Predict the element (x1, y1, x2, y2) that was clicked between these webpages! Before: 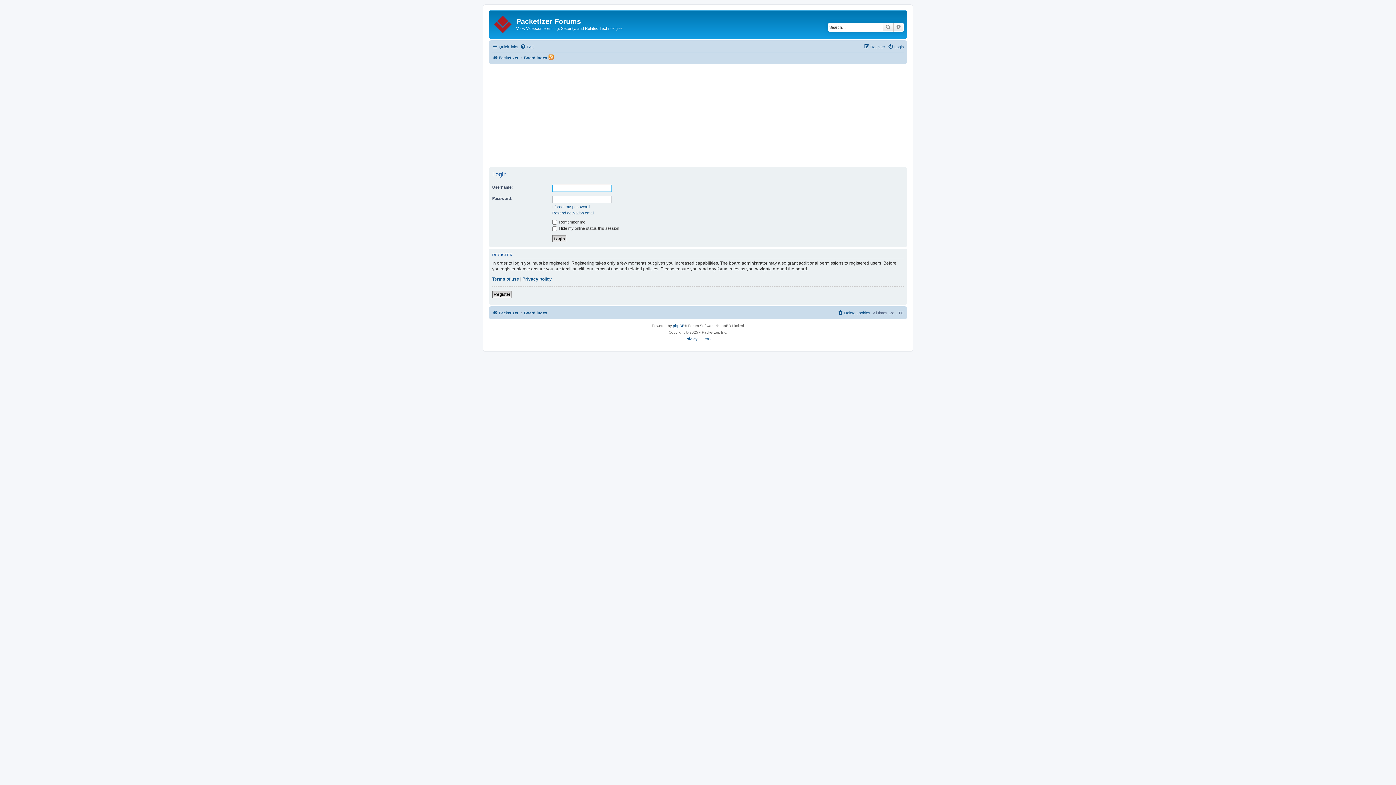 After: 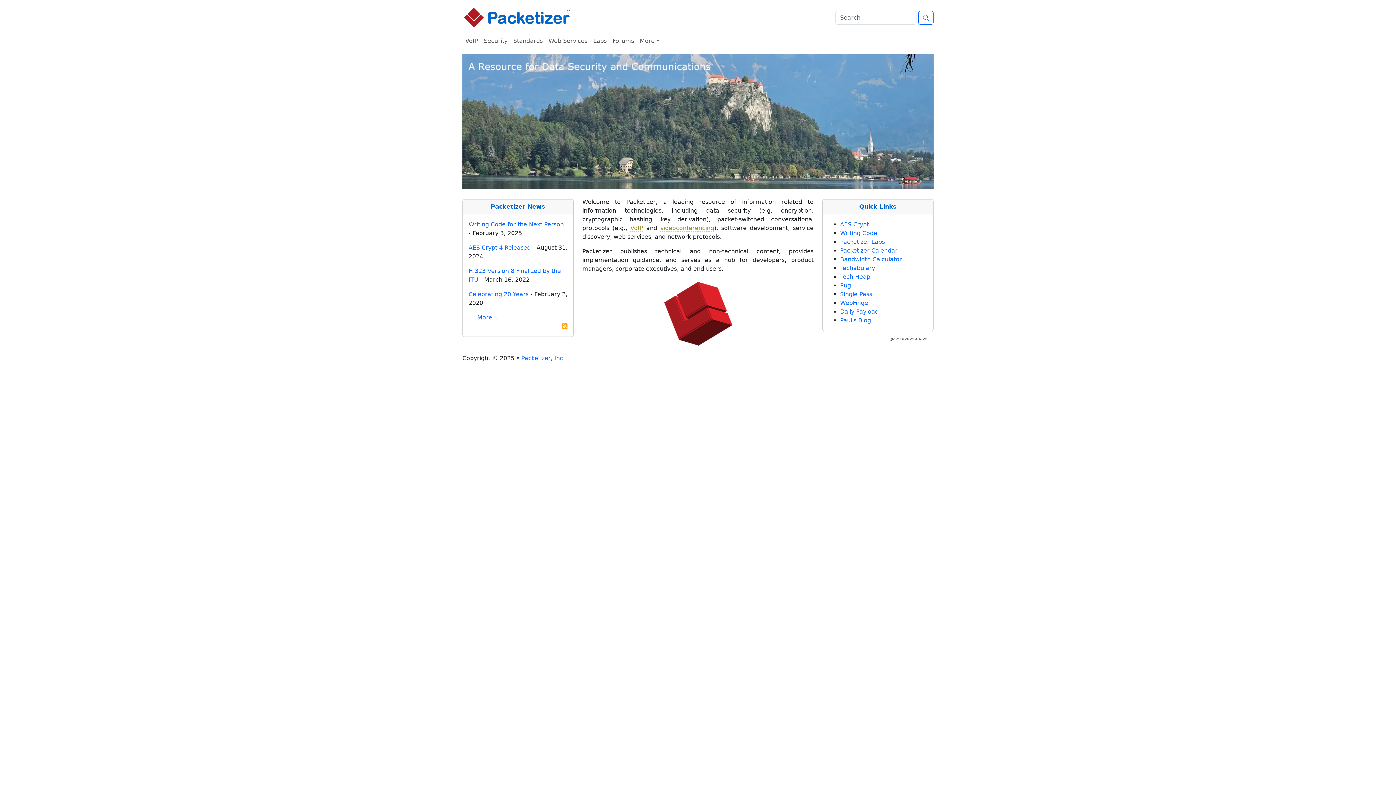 Action: bbox: (490, 12, 516, 33)